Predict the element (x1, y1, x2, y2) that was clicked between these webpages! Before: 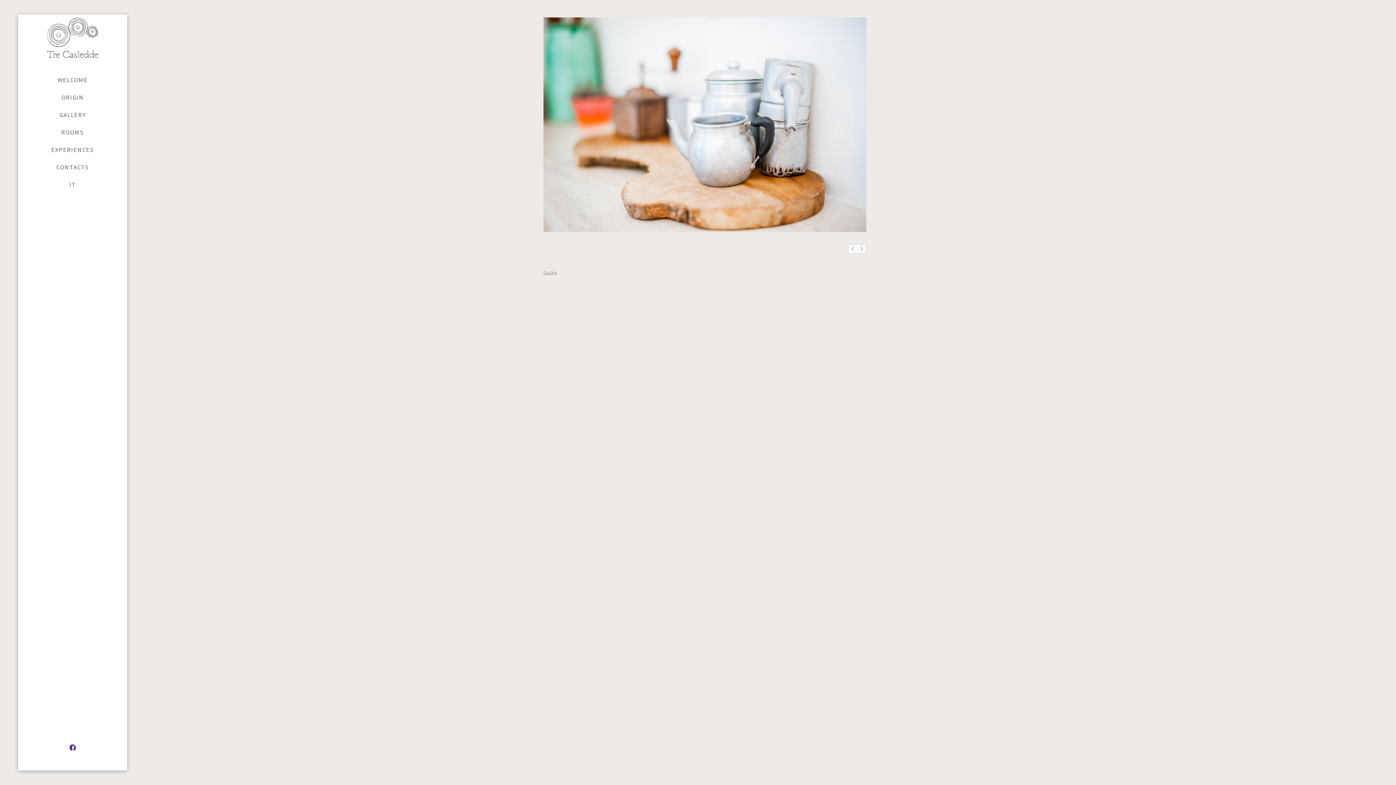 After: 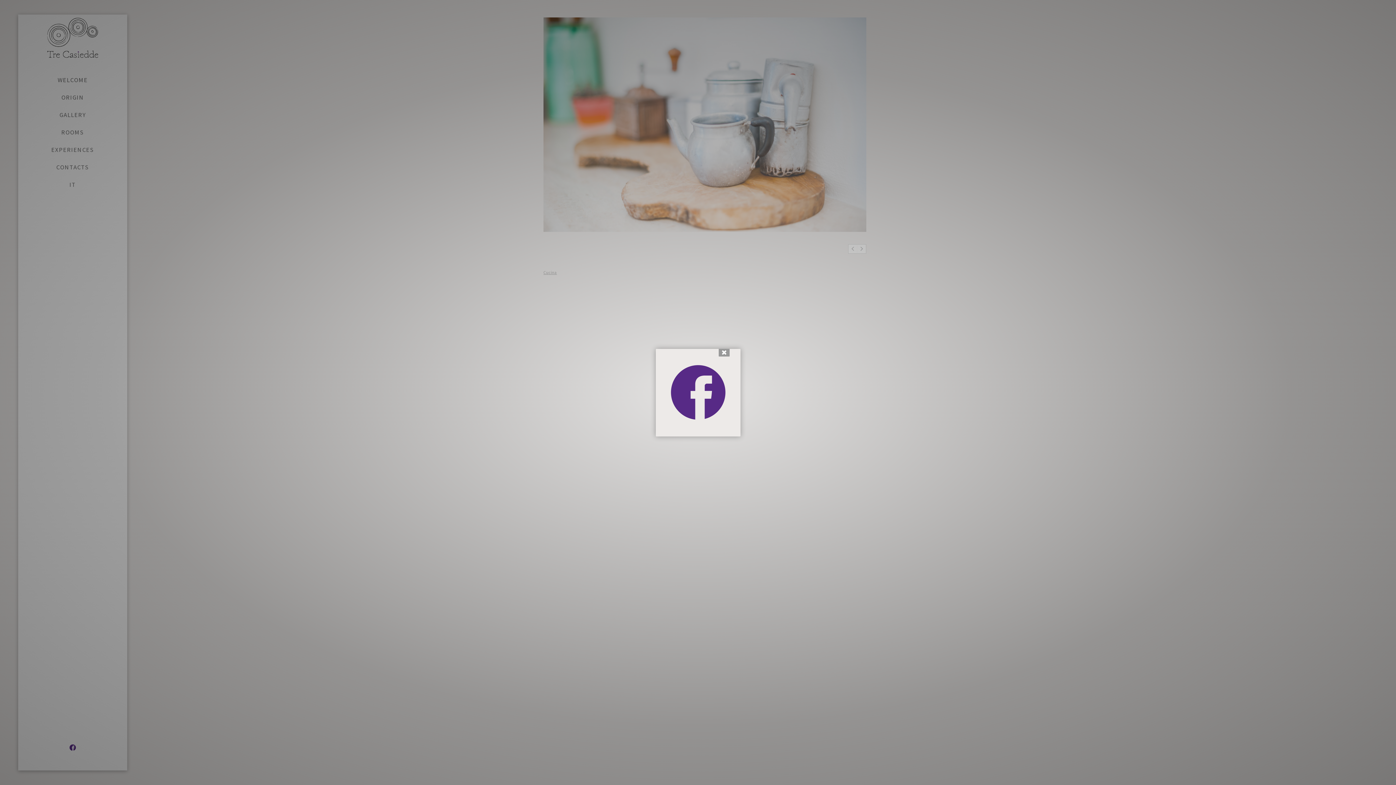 Action: bbox: (36, 744, 108, 751)